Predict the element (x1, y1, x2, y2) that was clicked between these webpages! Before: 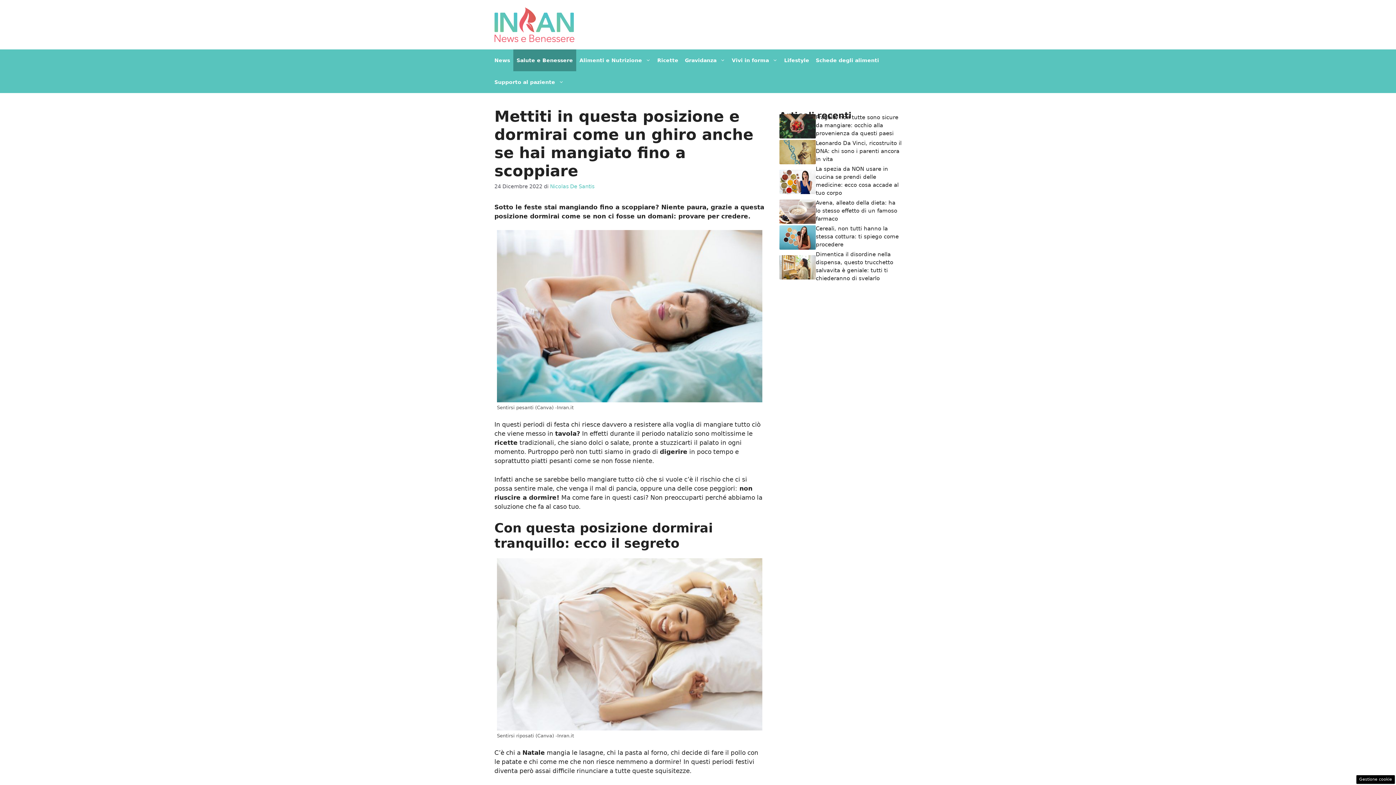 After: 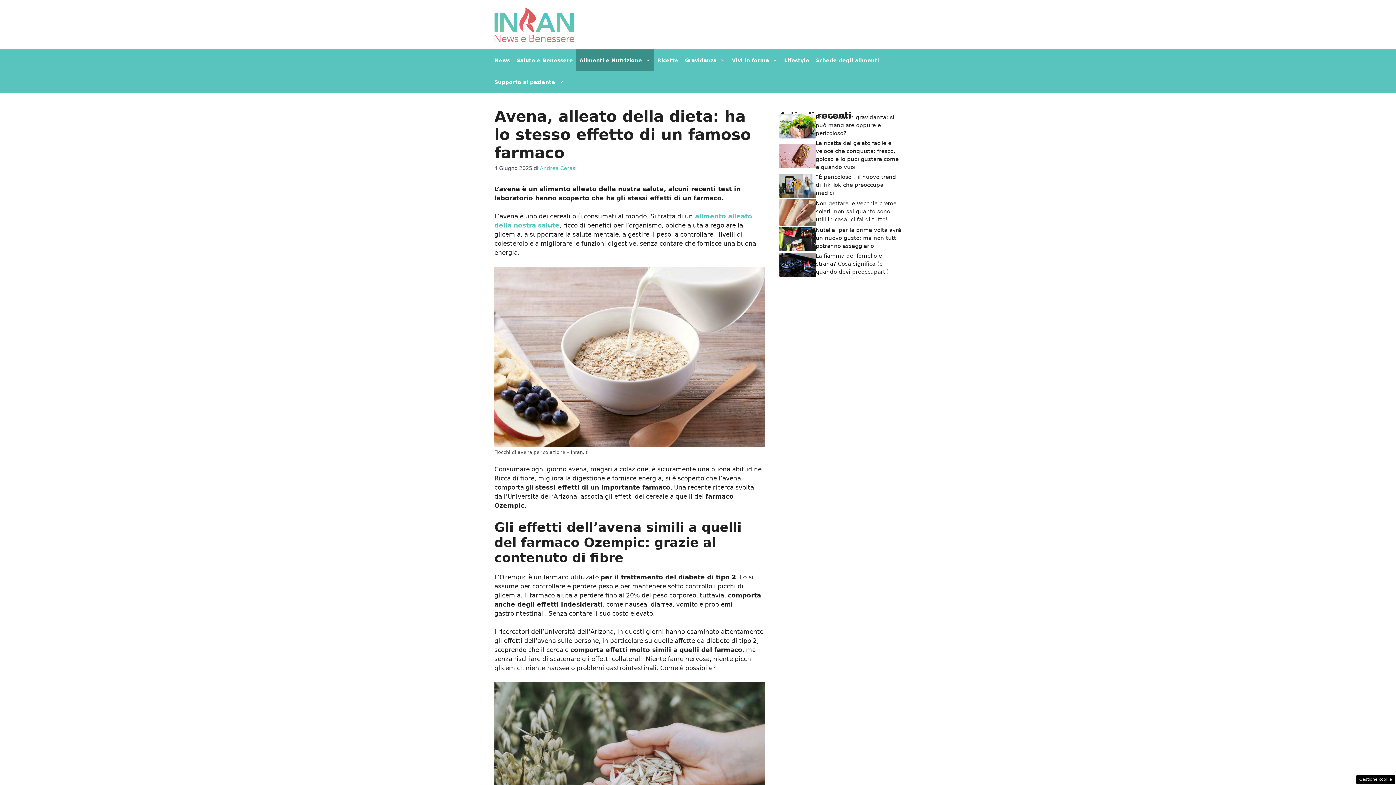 Action: bbox: (779, 207, 816, 214)